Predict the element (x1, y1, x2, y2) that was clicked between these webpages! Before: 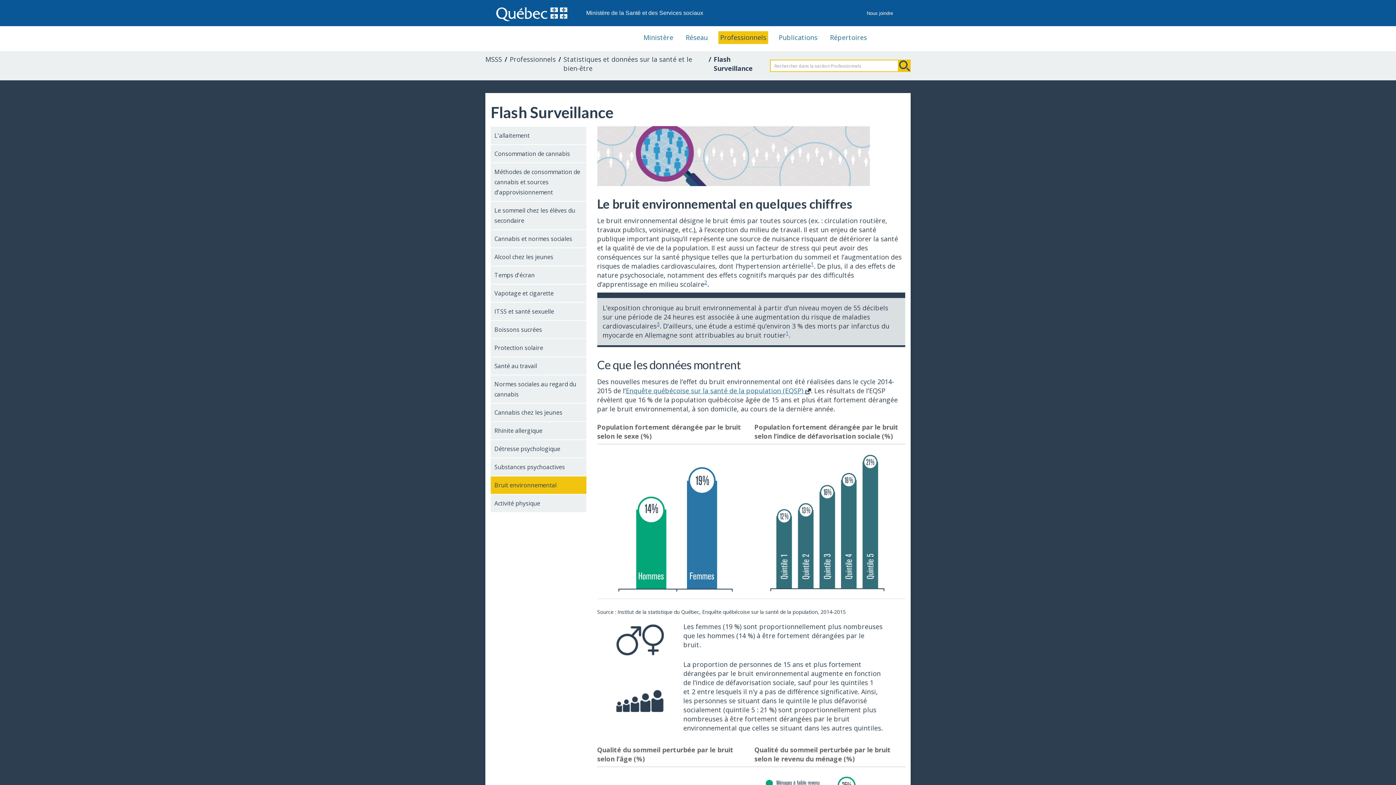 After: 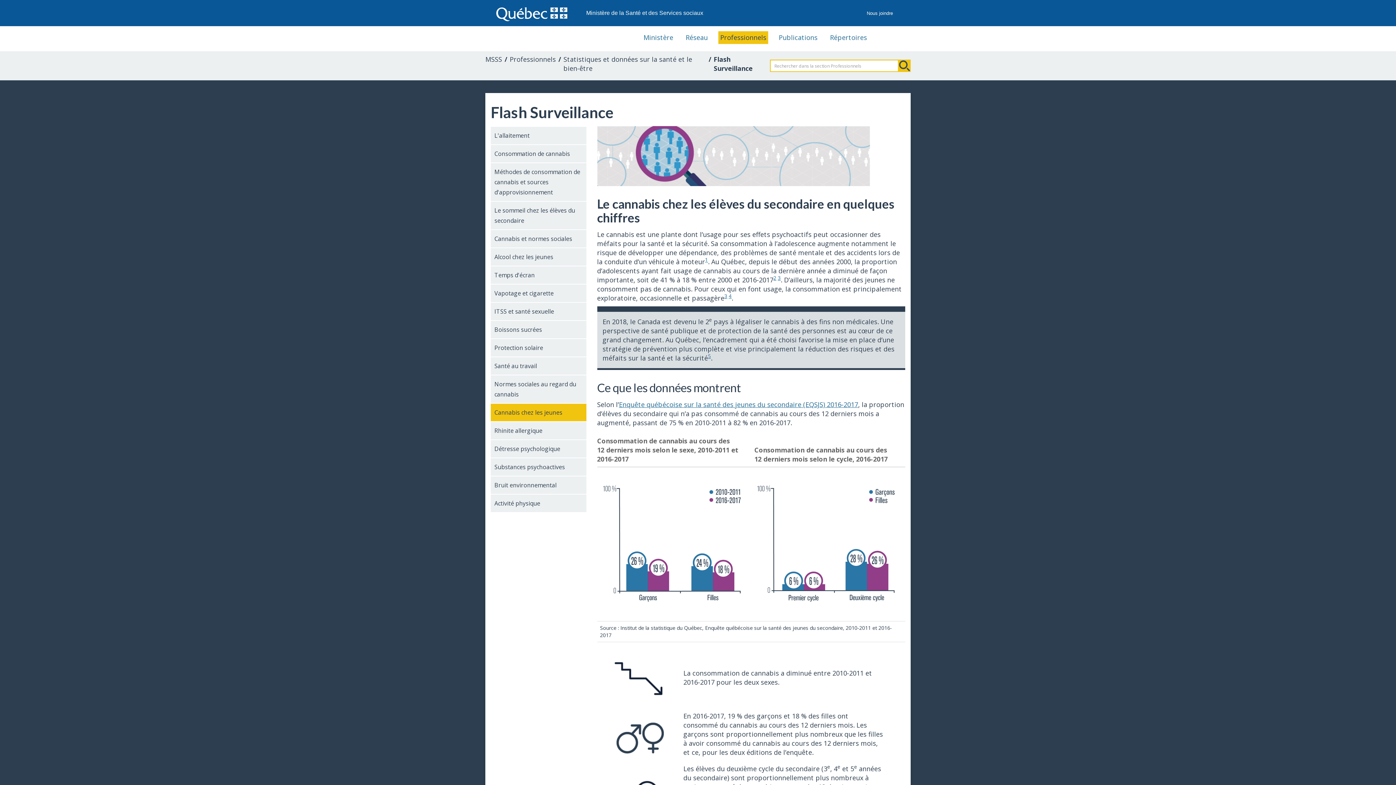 Action: bbox: (490, 404, 586, 421) label: Cannabis chez les jeunes